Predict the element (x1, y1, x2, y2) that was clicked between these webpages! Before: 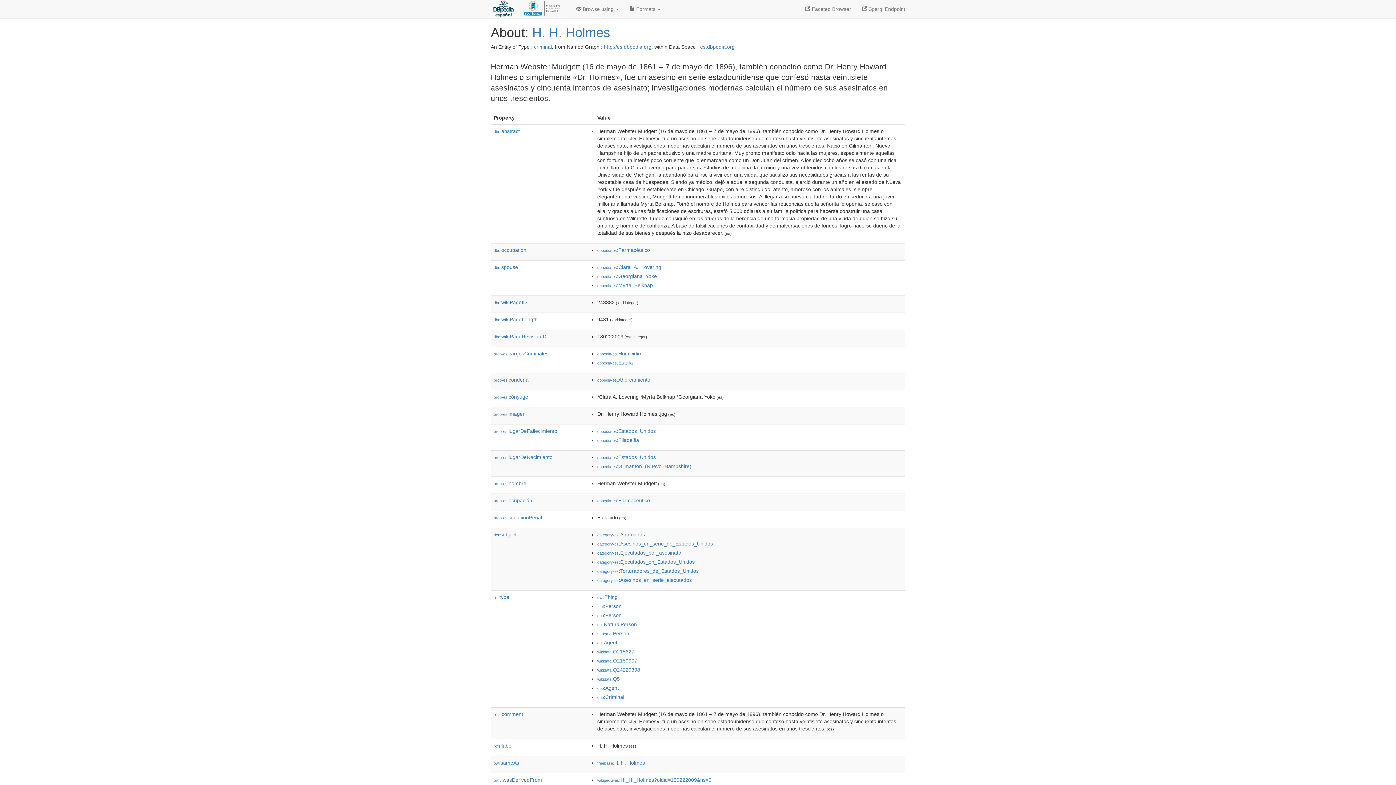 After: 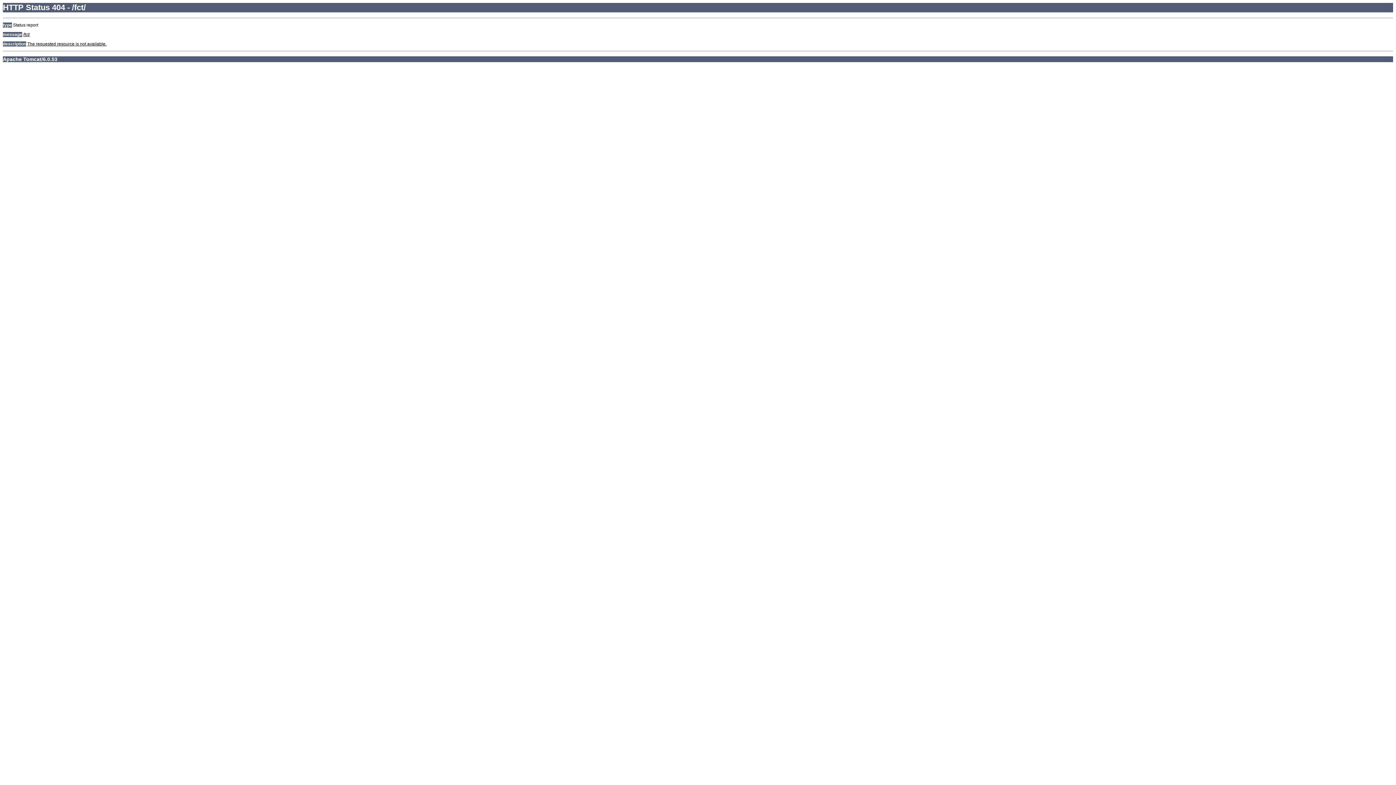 Action: bbox: (800, 0, 856, 18) label:  Faceted Browser